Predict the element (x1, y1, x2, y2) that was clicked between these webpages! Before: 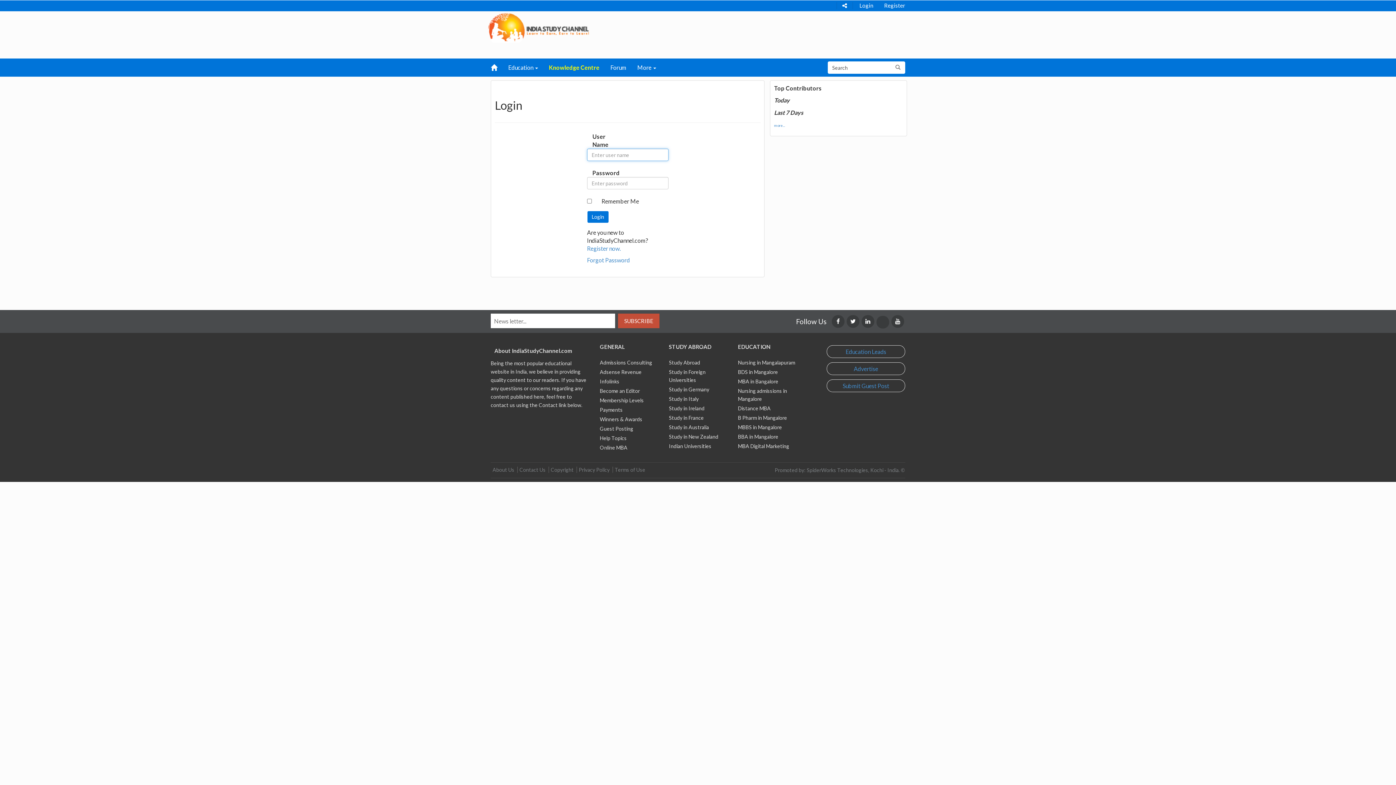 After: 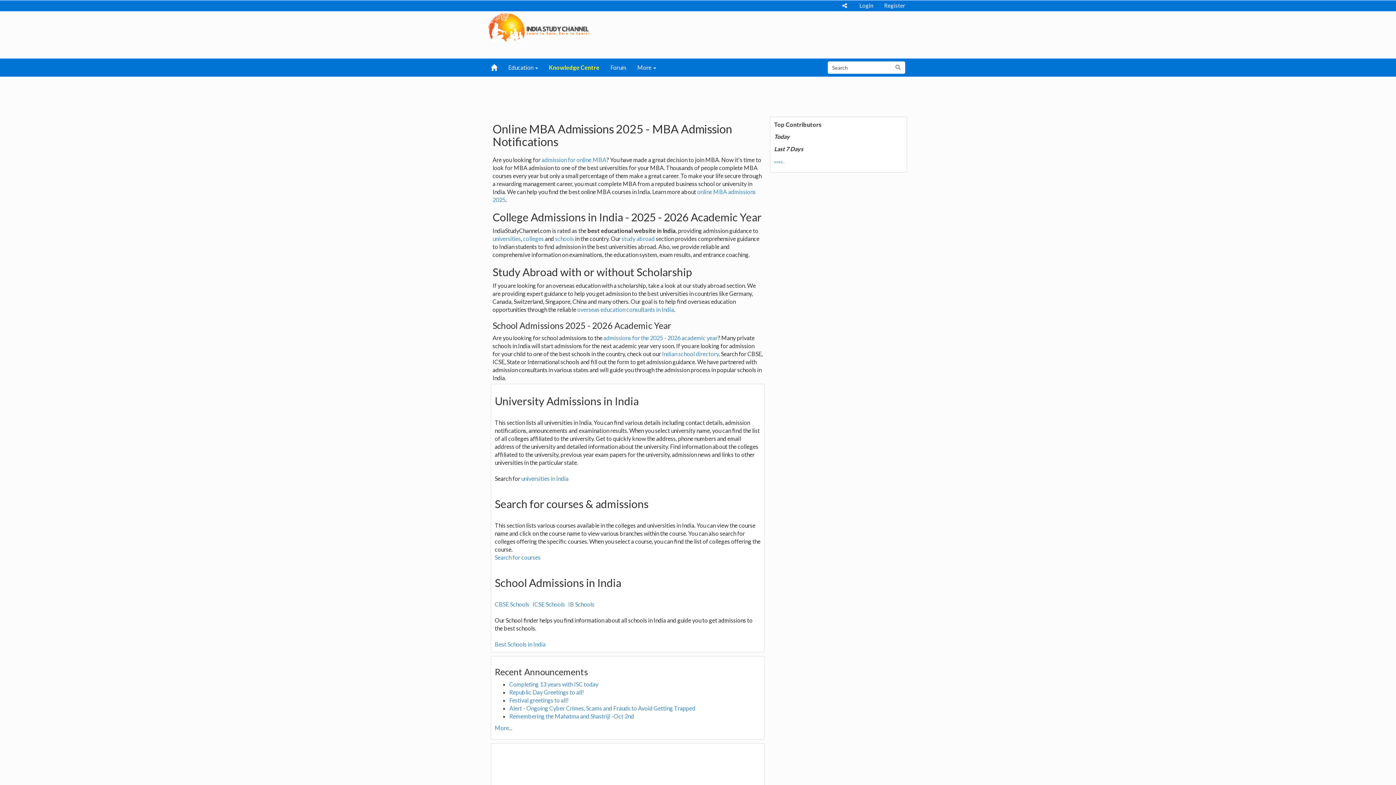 Action: bbox: (485, 23, 594, 30)